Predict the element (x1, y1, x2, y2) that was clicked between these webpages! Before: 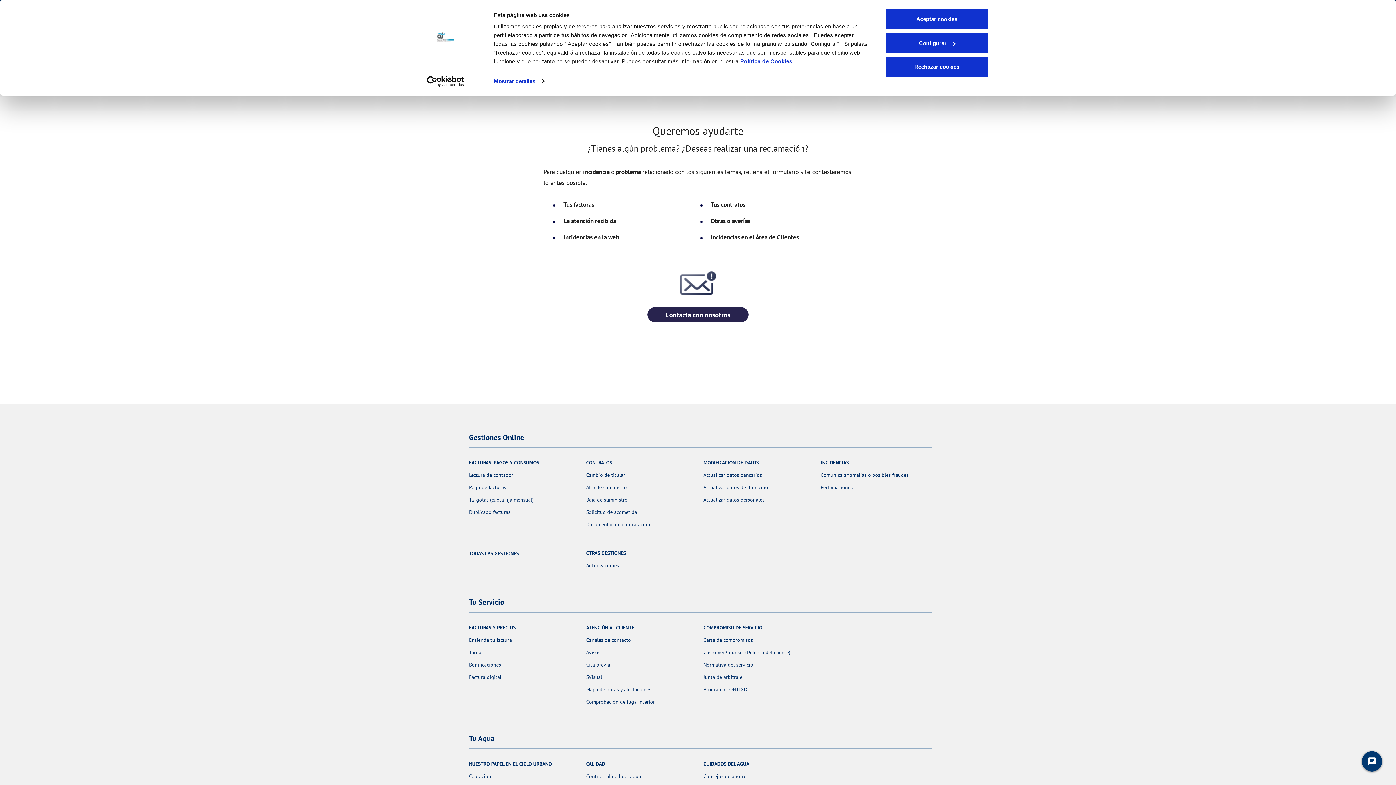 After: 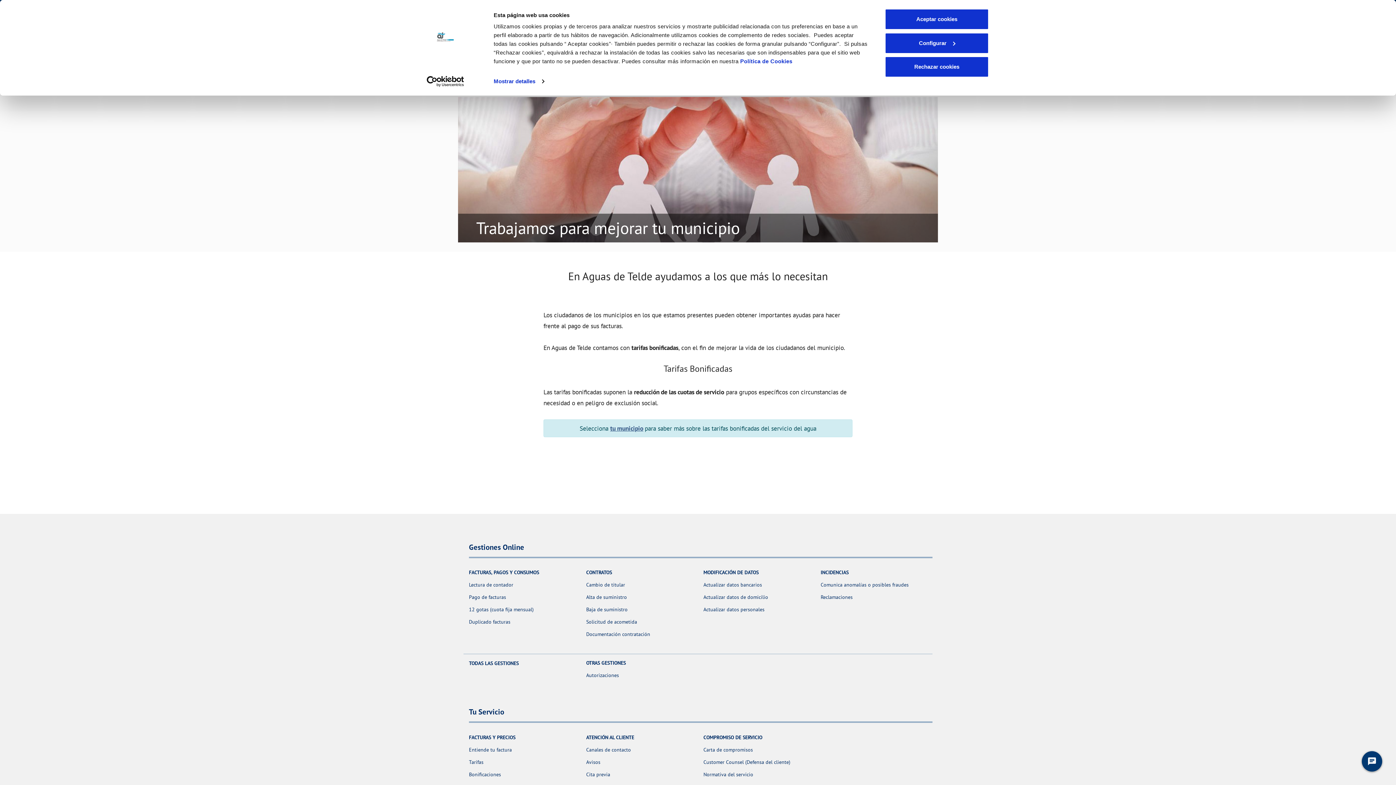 Action: bbox: (469, 661, 501, 668) label: Bonificaciones